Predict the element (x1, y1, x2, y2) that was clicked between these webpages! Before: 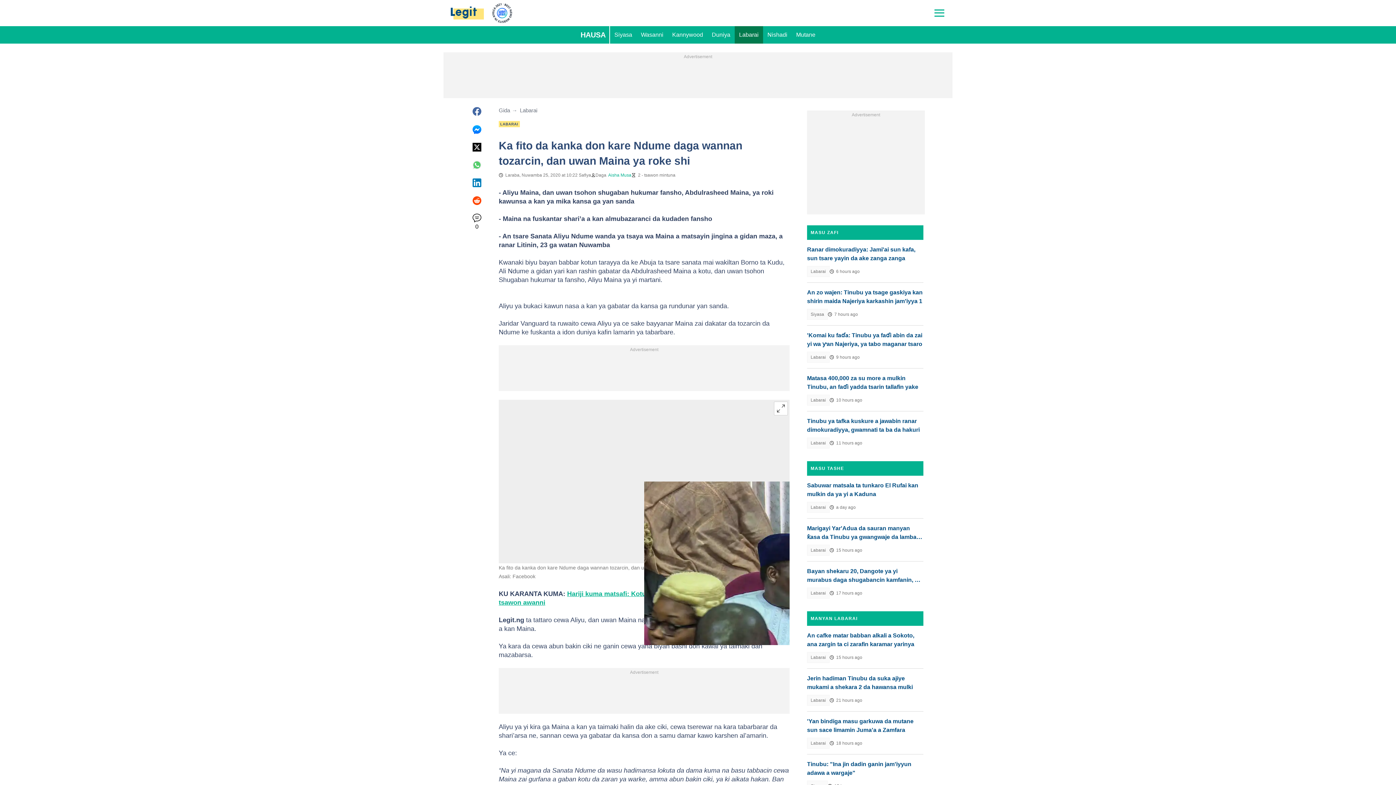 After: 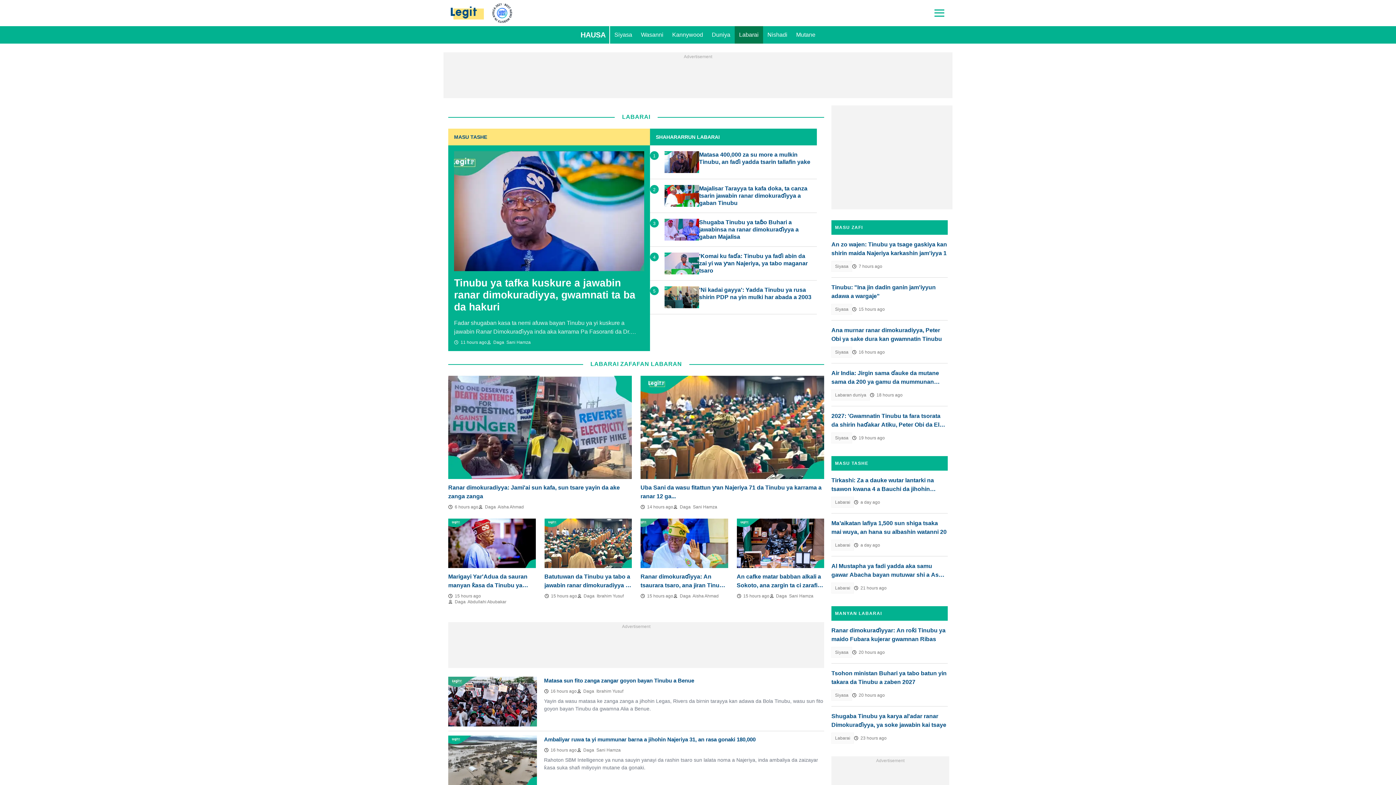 Action: bbox: (807, 352, 829, 362) label: Labarai